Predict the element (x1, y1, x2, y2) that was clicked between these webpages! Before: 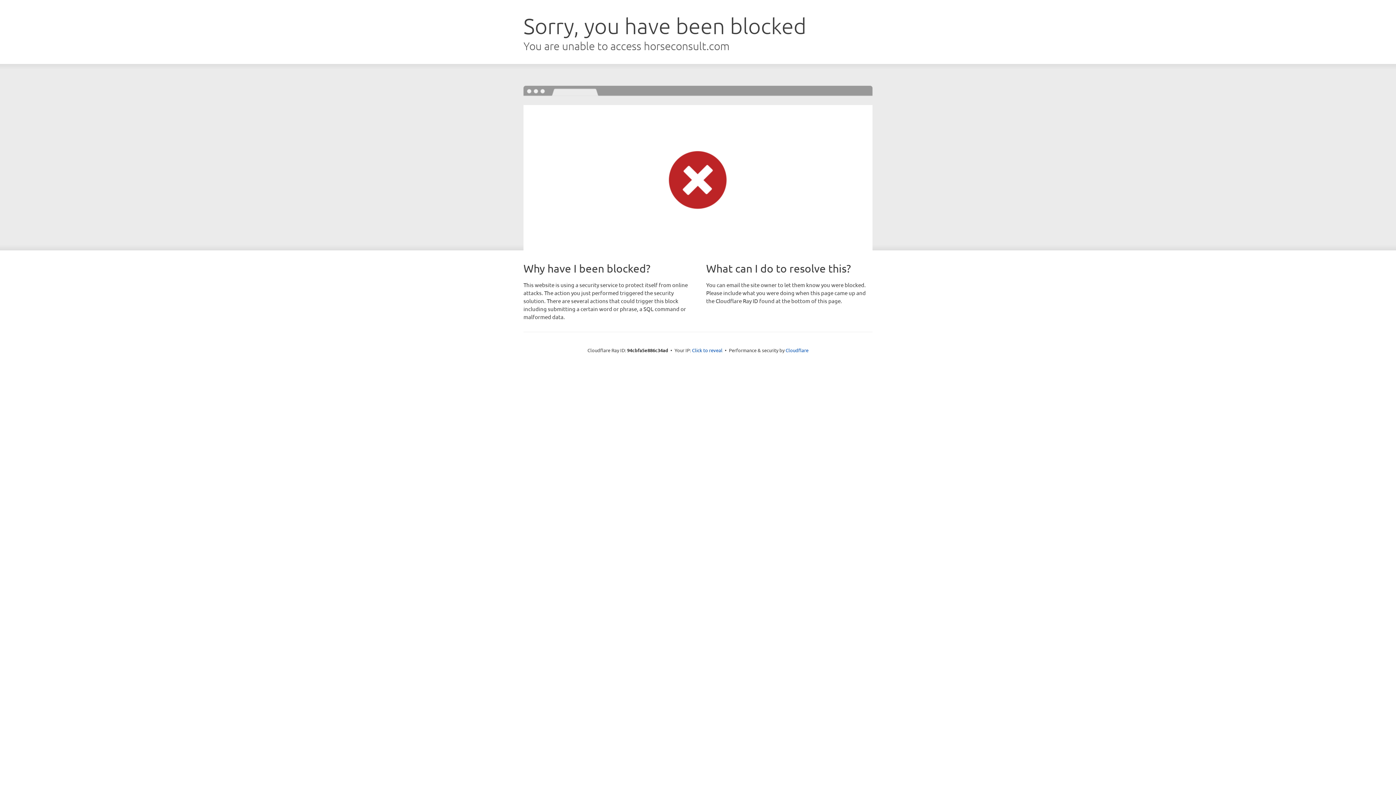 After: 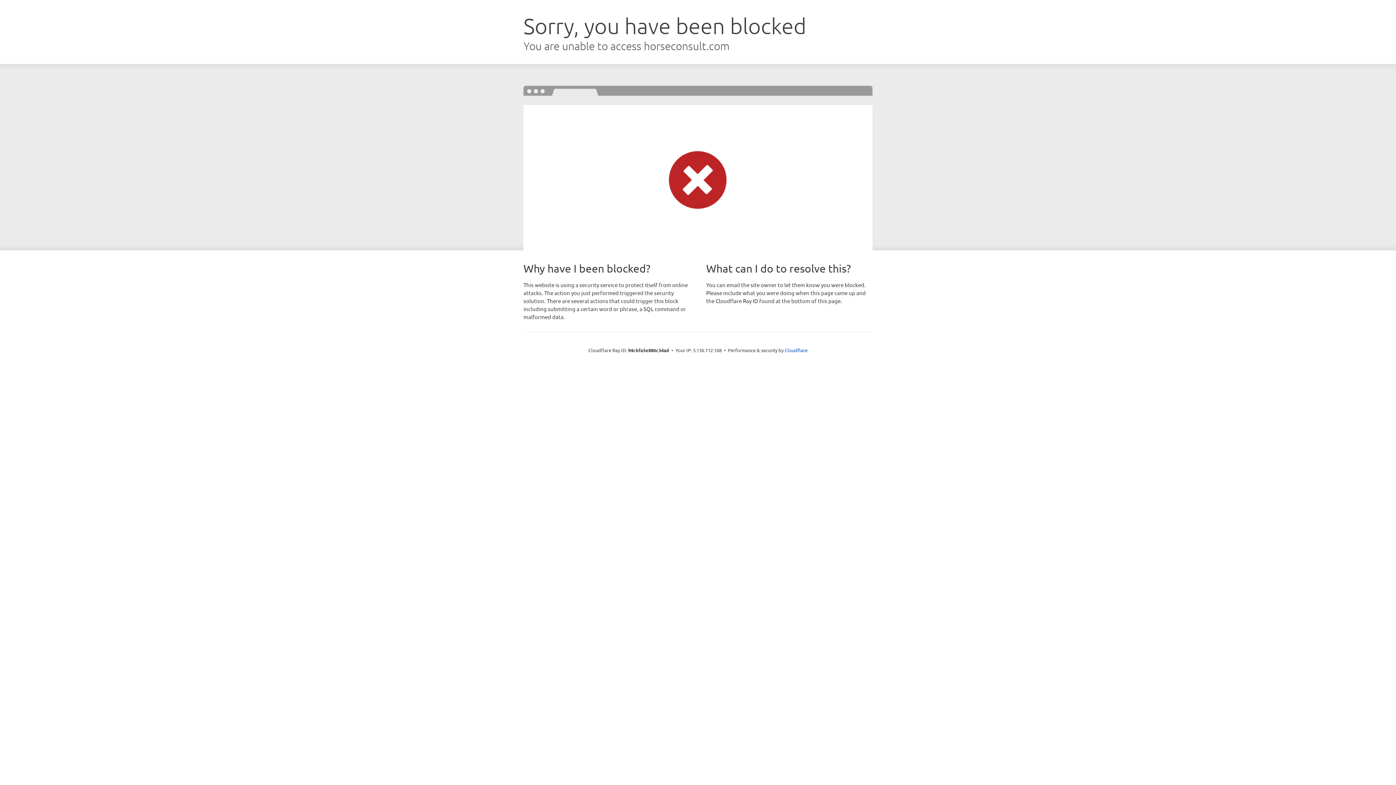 Action: bbox: (692, 346, 722, 353) label: Click to reveal